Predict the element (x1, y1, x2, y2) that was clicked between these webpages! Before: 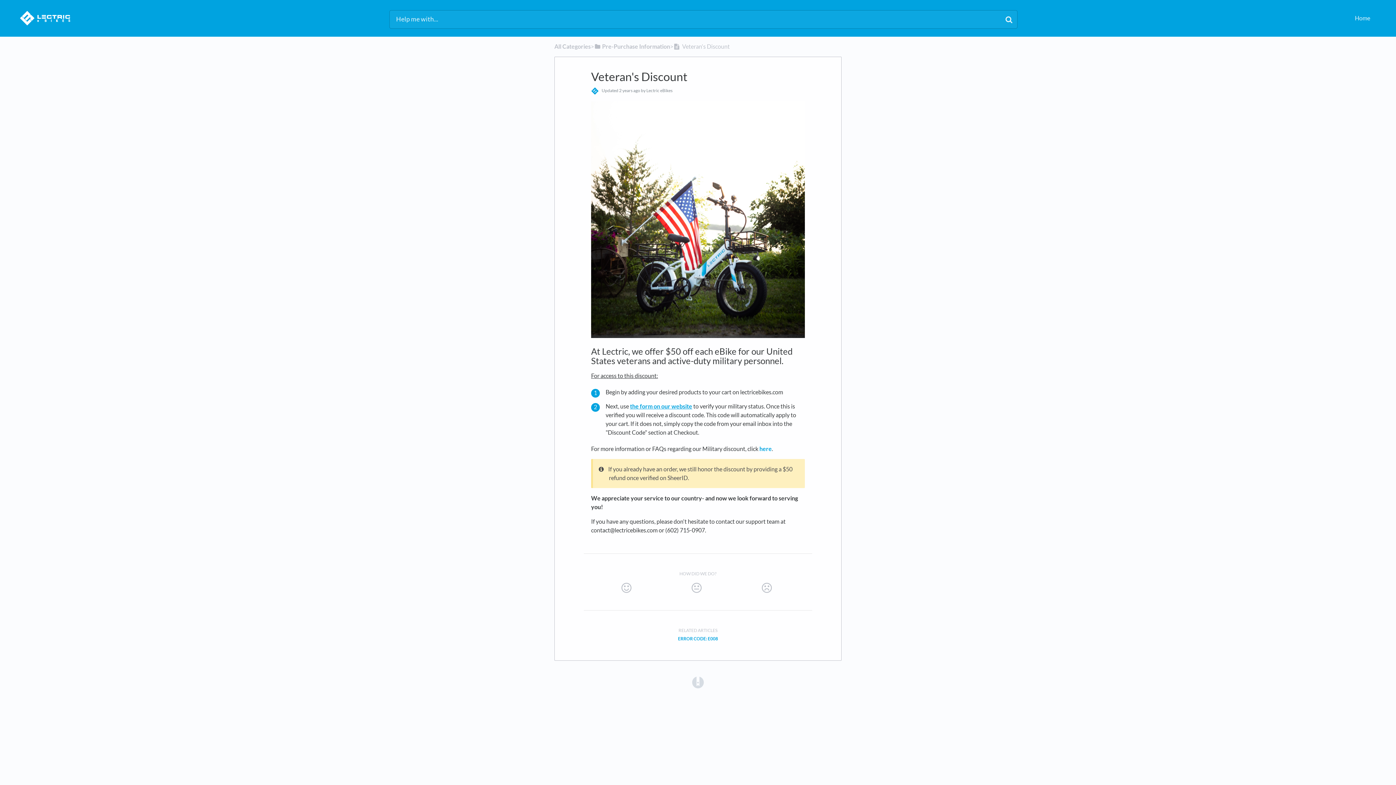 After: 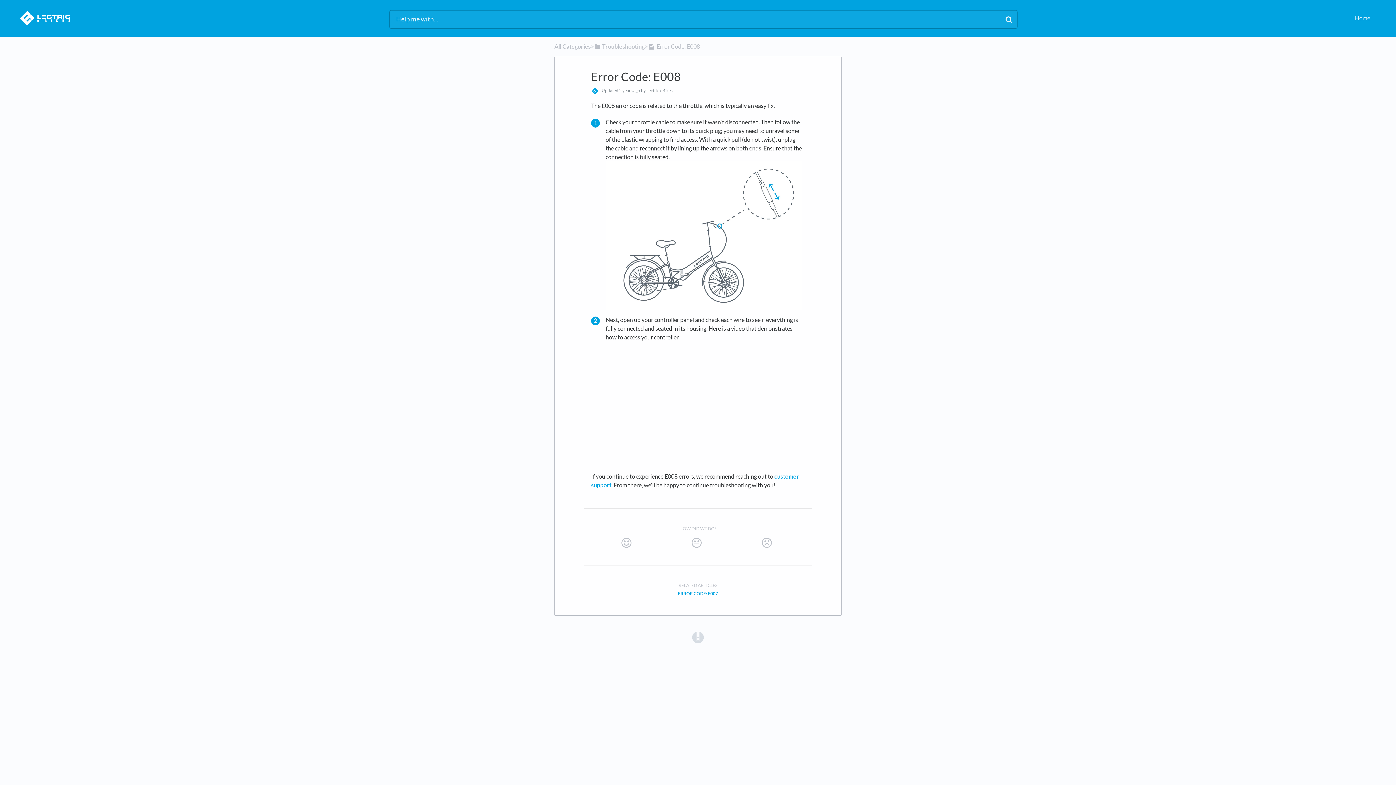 Action: label: ERROR CODE: E008 bbox: (678, 636, 718, 641)